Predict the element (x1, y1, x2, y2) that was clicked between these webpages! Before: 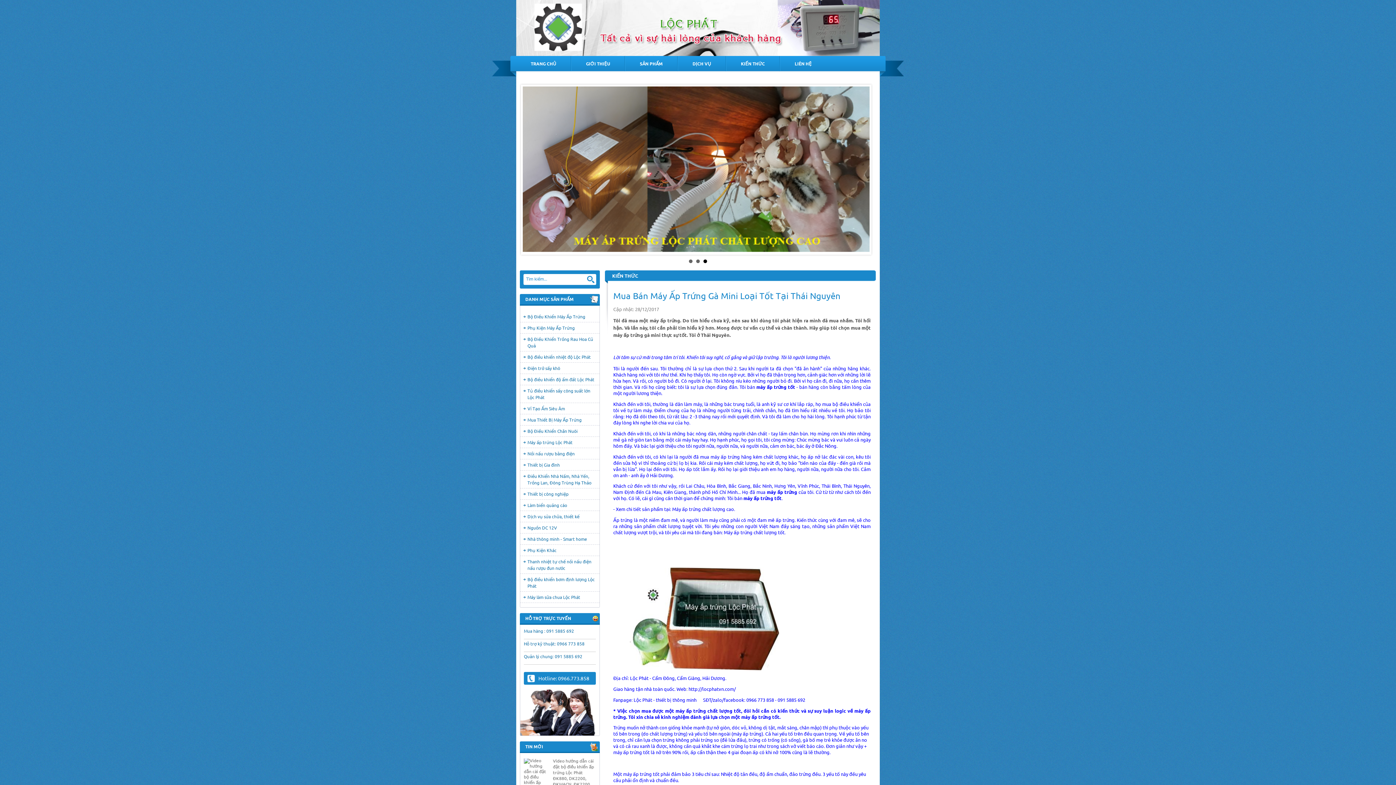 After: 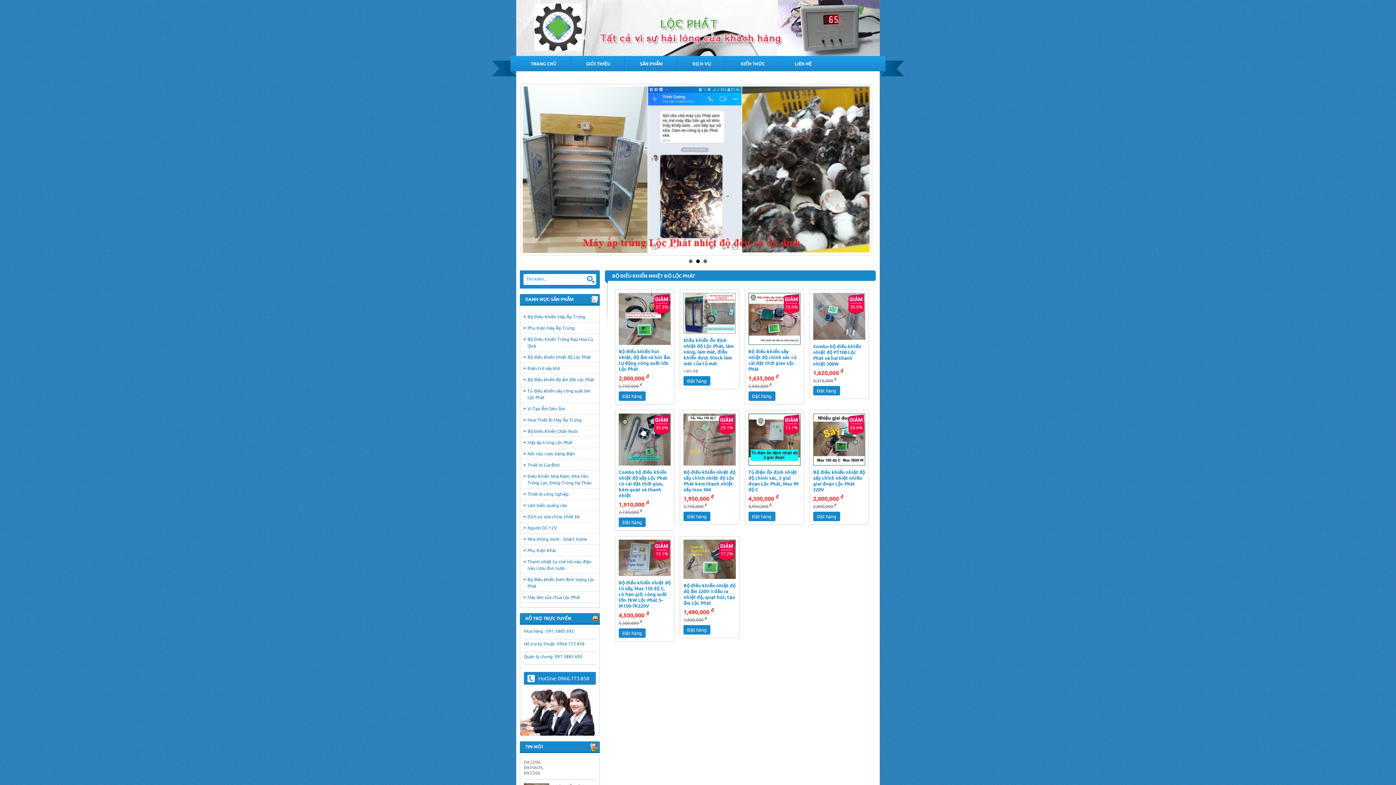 Action: label: Bộ điều khiển nhiệt độ Lộc Phát bbox: (520, 351, 599, 362)